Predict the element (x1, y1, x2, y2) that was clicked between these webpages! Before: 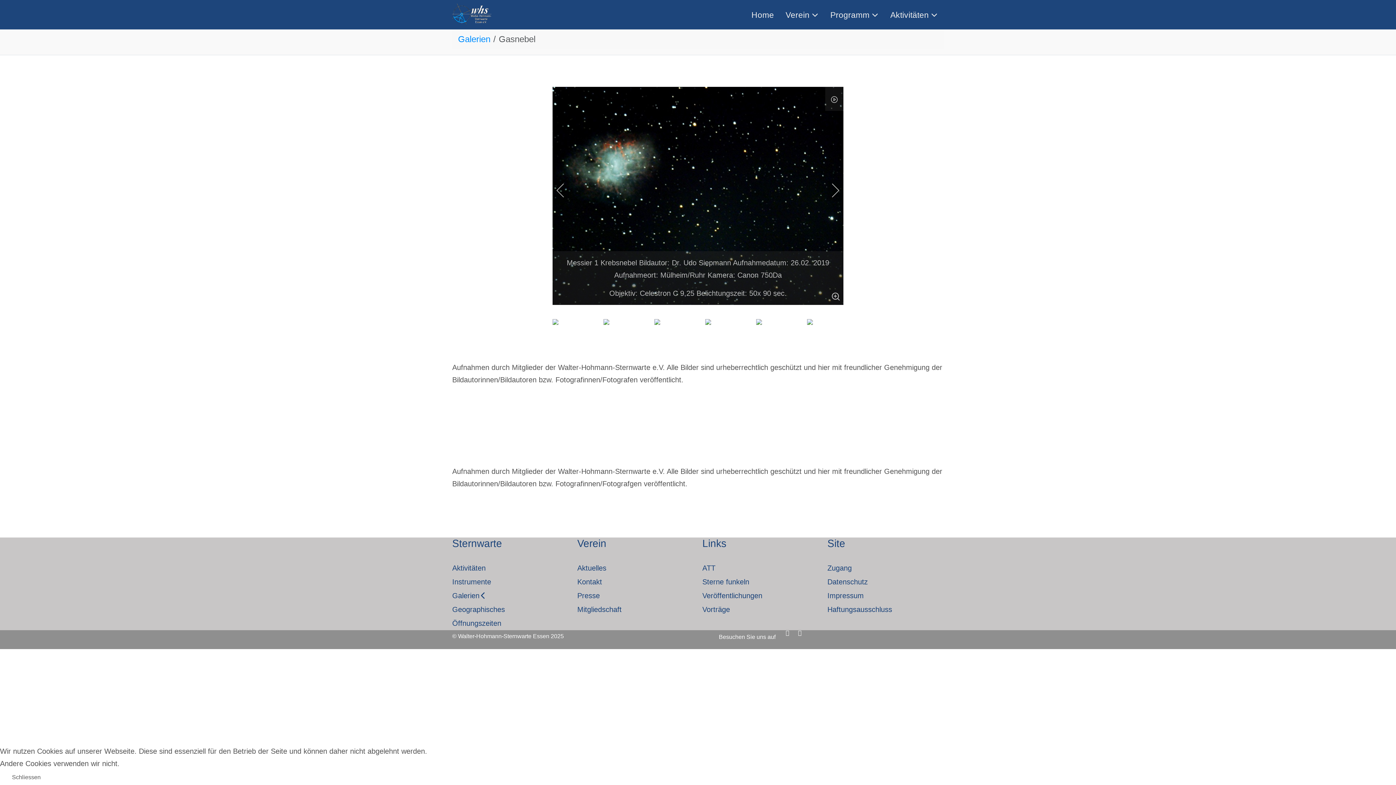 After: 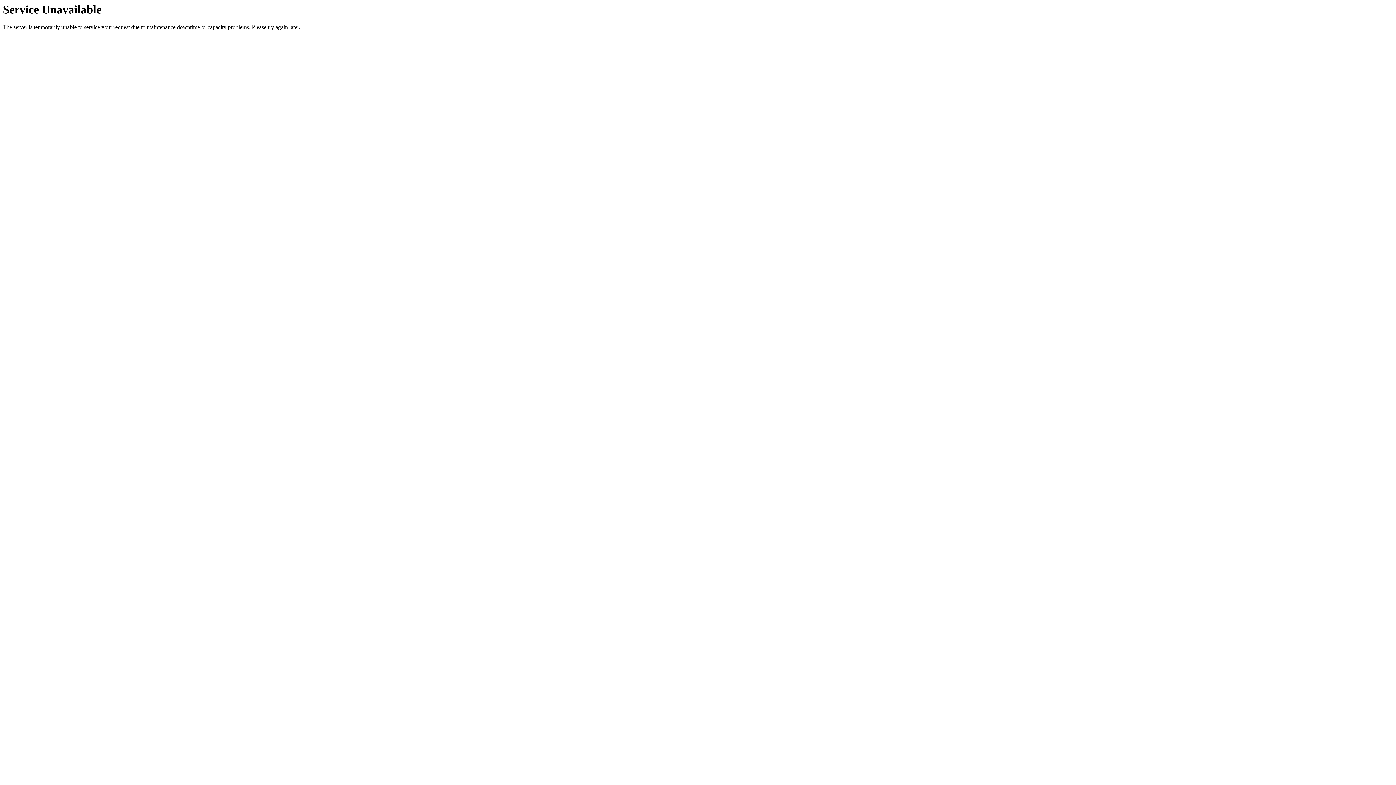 Action: bbox: (577, 578, 602, 586) label: Kontakt